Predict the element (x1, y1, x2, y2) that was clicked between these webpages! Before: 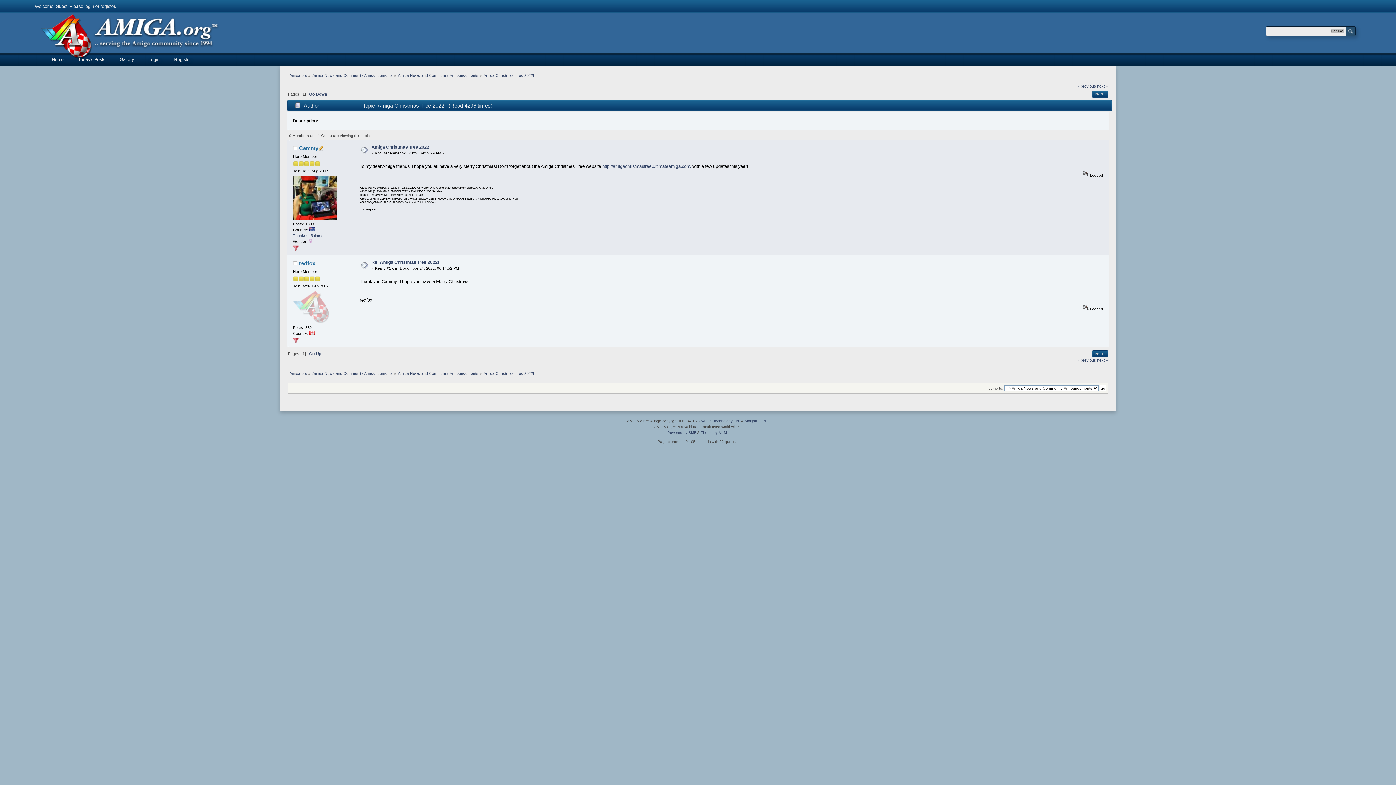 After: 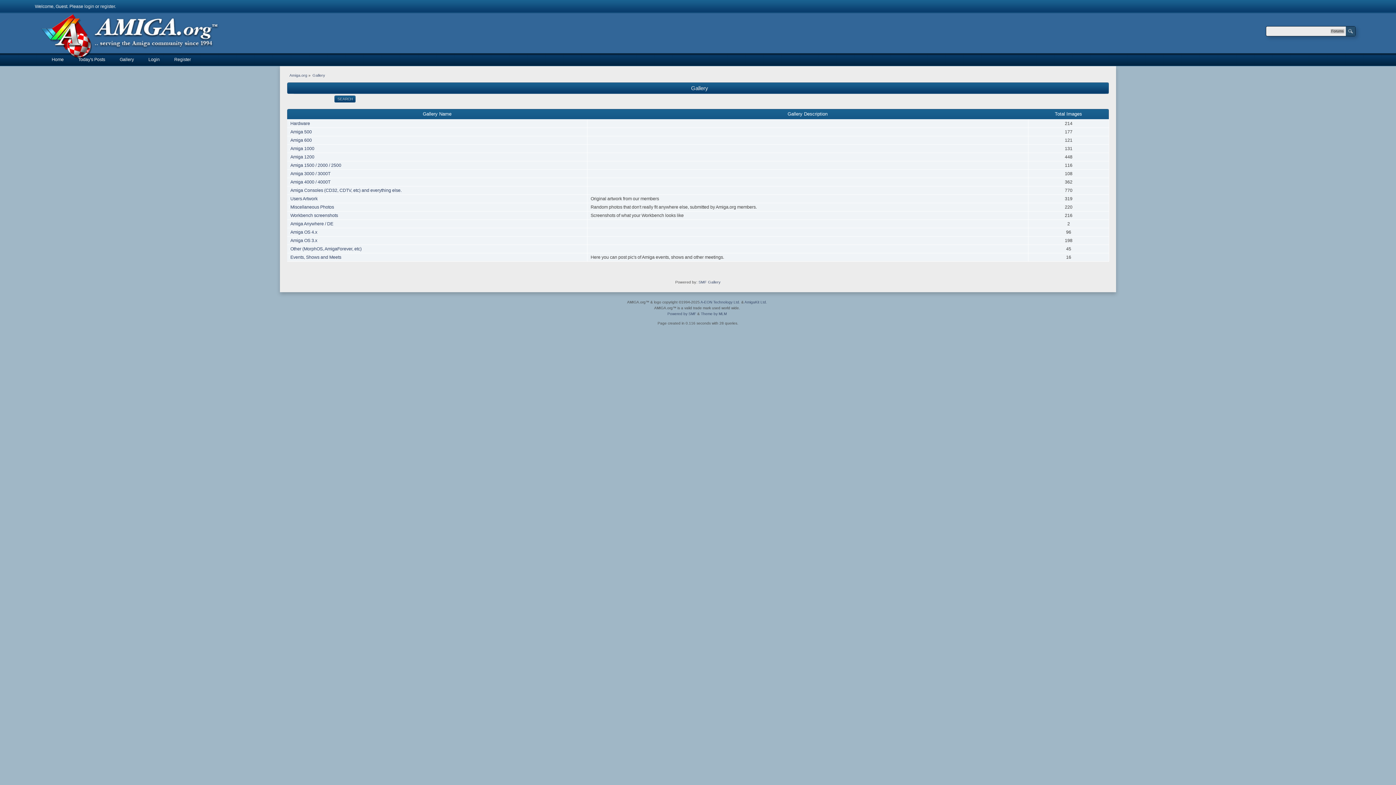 Action: bbox: (119, 53, 133, 66) label: Gallery